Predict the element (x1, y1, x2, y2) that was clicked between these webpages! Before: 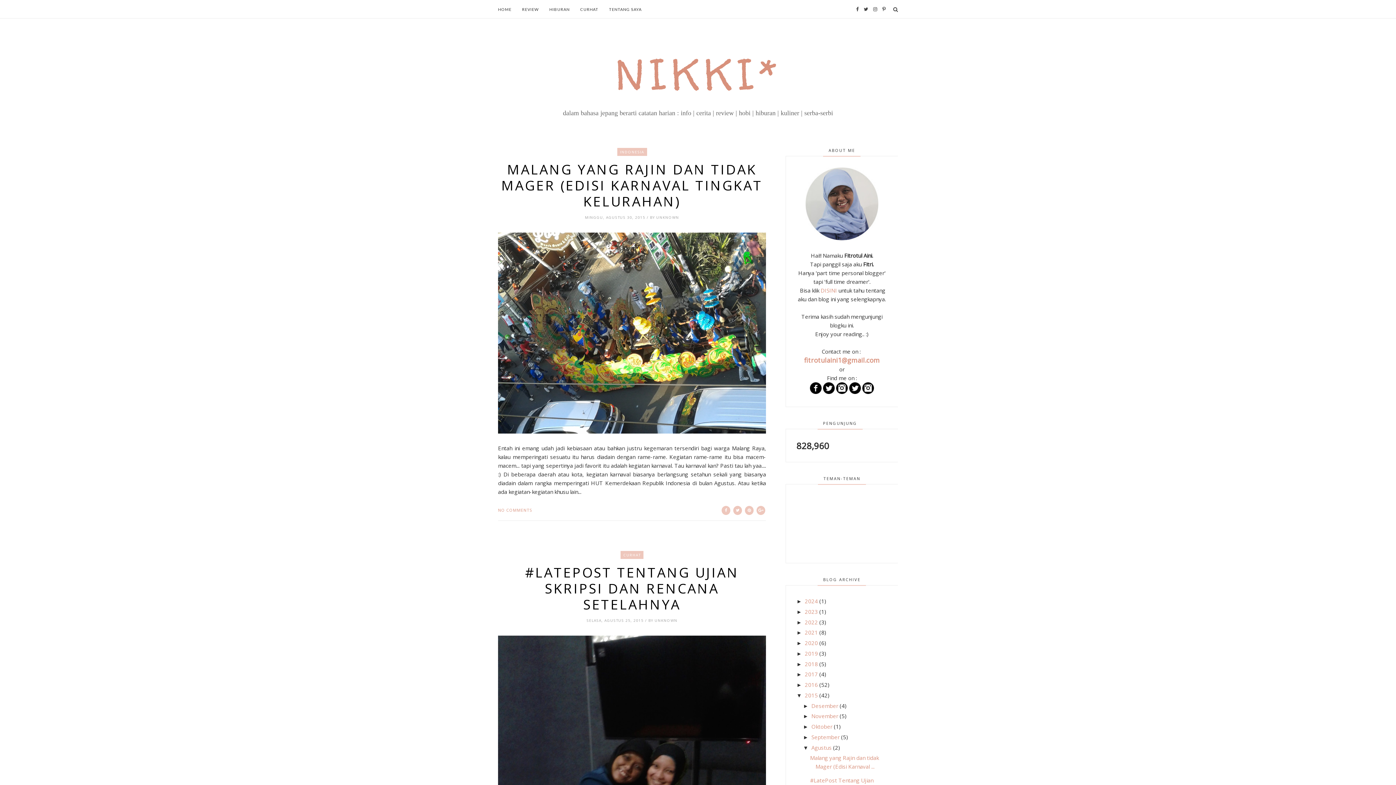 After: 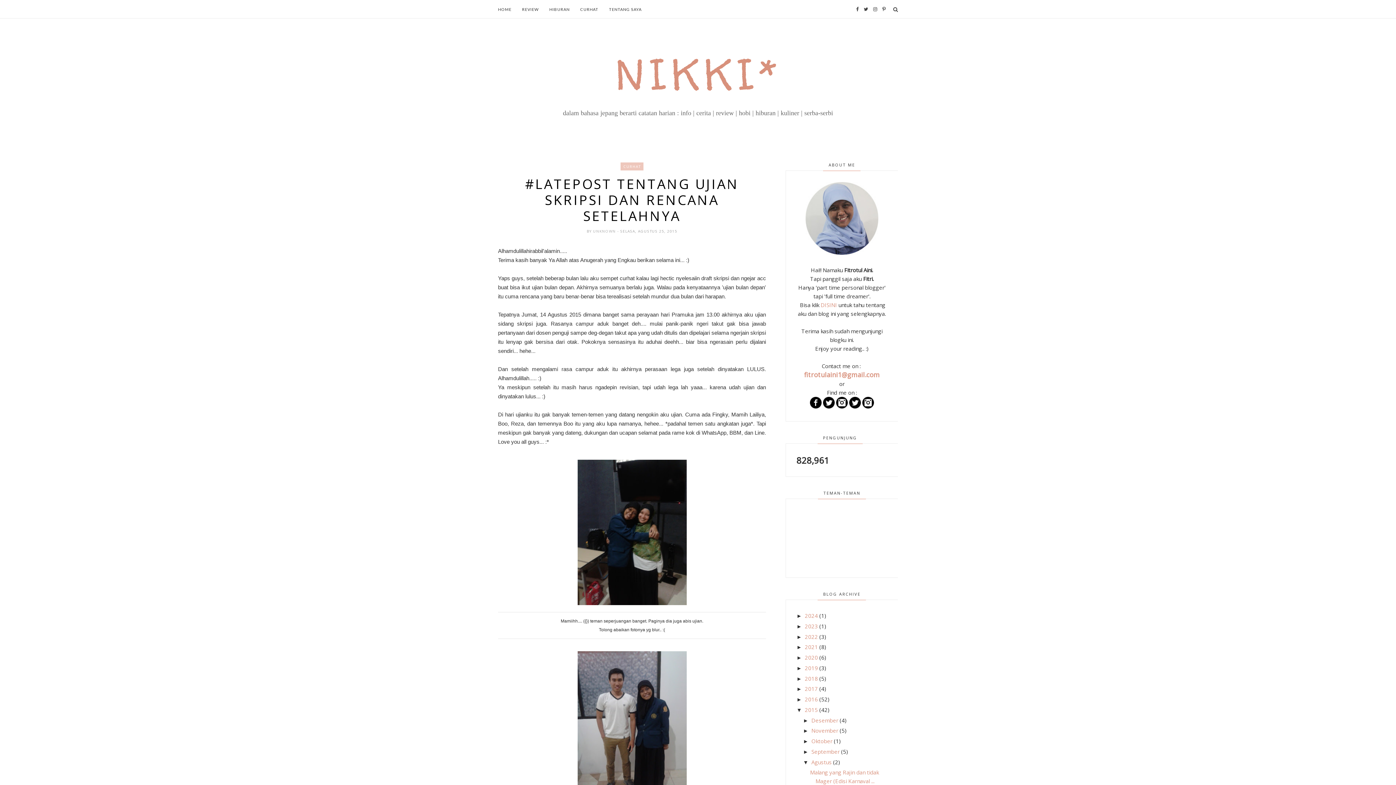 Action: label: #LATEPOST TENTANG UJIAN SKRIPSI DAN RENCANA SETELAHNYA bbox: (498, 564, 766, 612)